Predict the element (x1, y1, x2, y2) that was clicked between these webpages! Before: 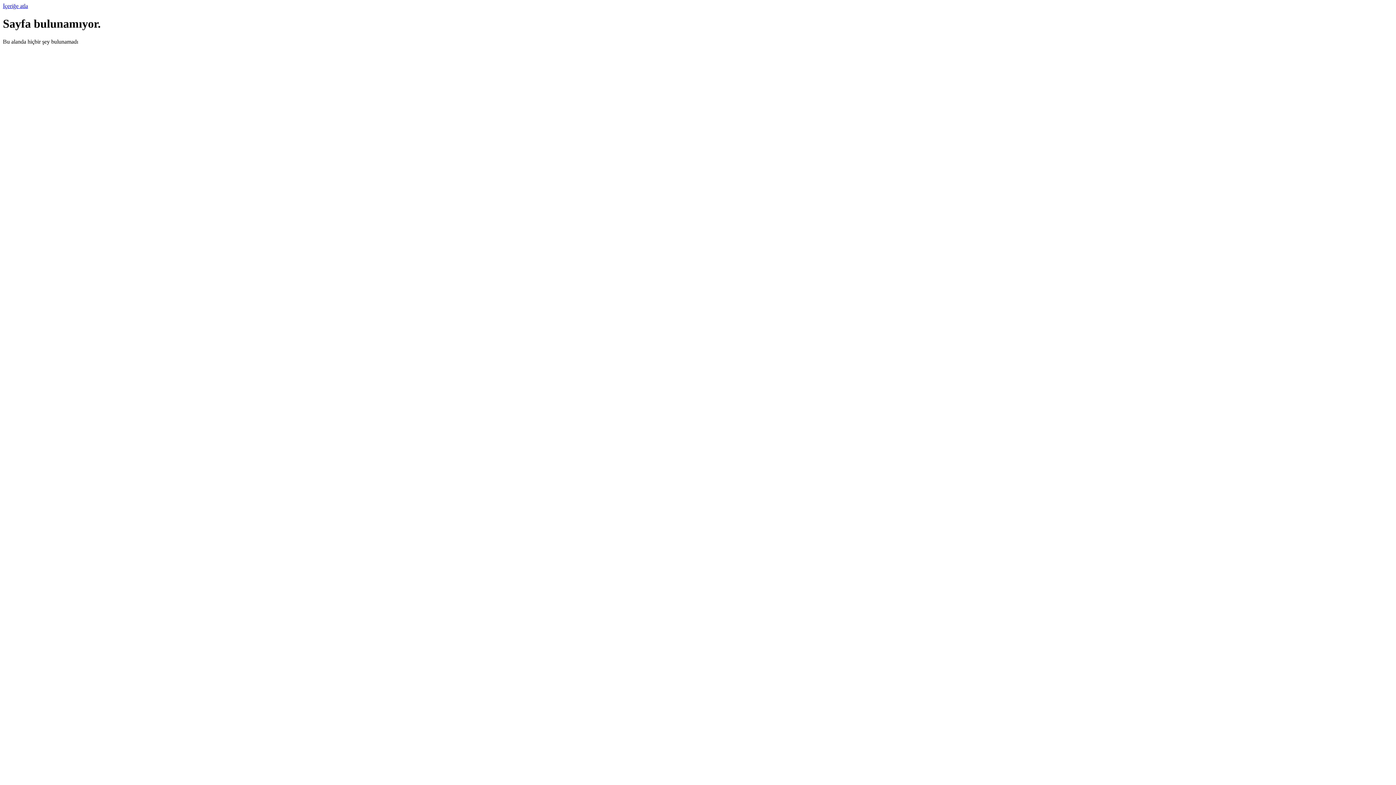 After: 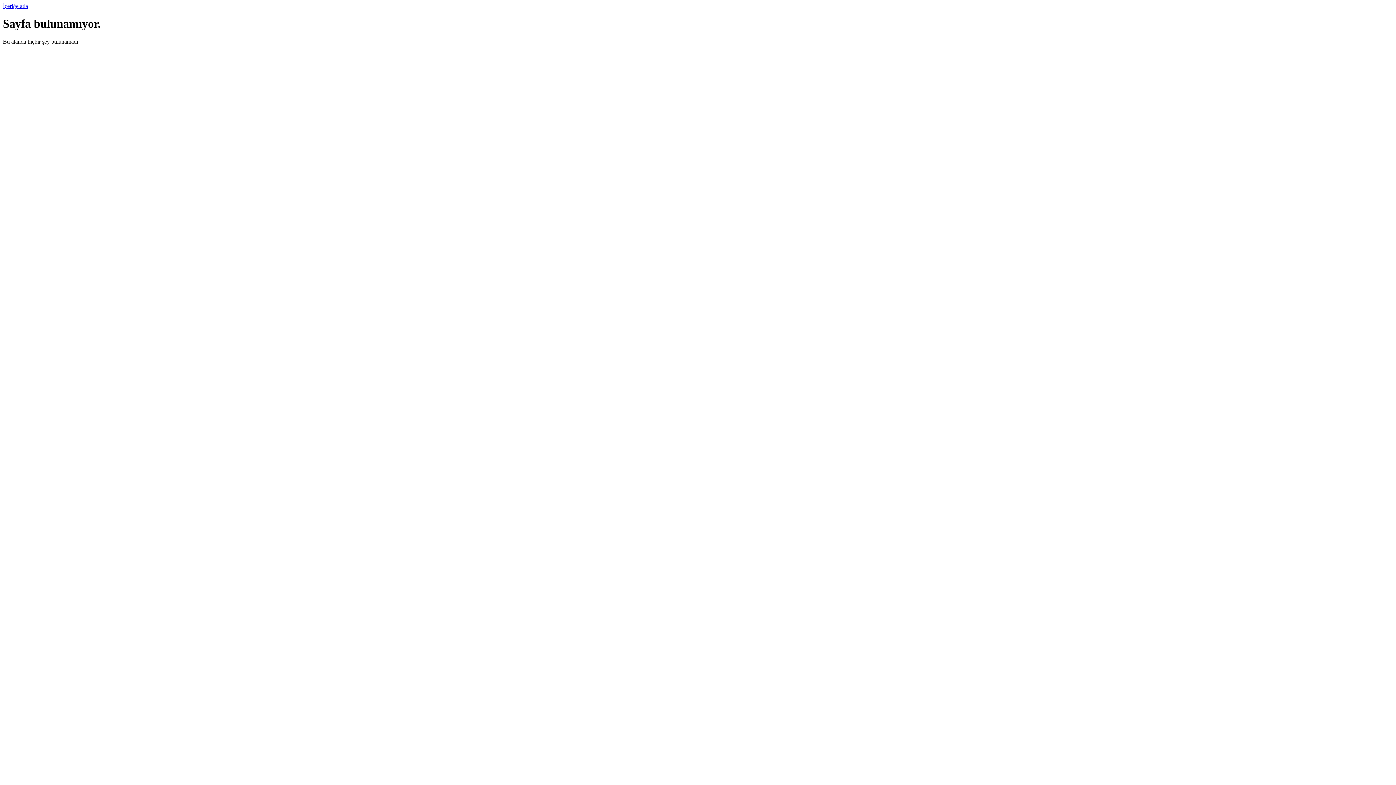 Action: label: İçeriğe atla bbox: (2, 2, 28, 9)